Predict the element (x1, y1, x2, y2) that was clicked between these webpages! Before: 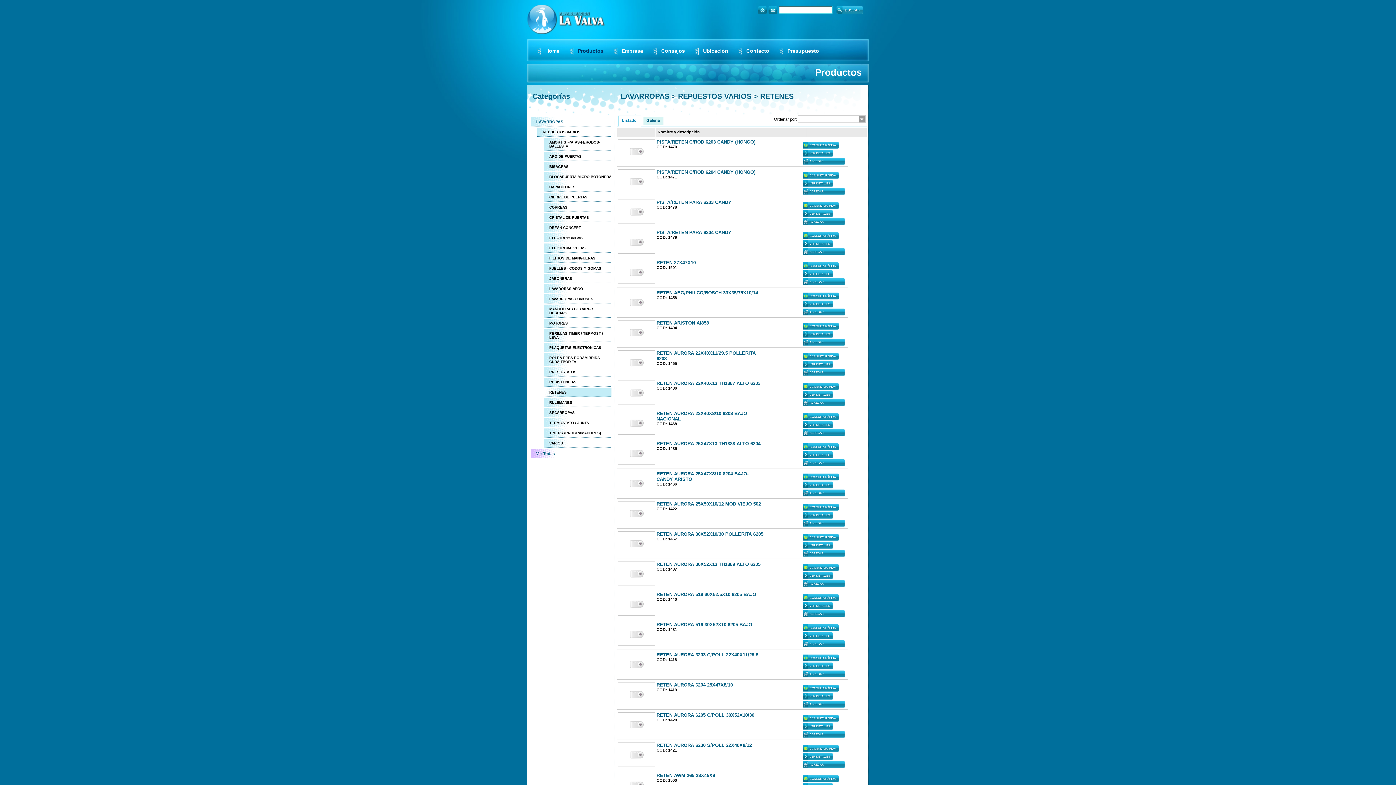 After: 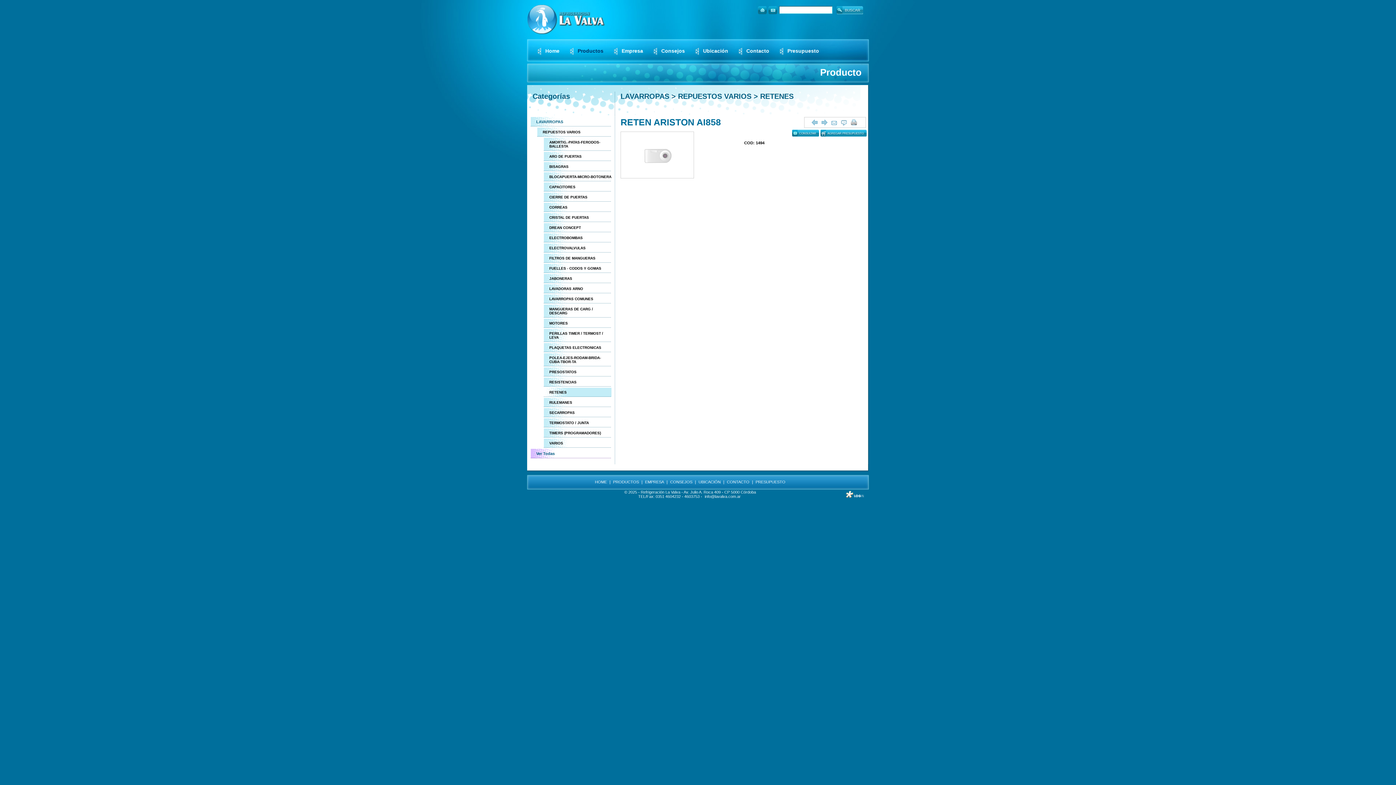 Action: label: RETEN ARISTON AI858 bbox: (656, 320, 709, 325)